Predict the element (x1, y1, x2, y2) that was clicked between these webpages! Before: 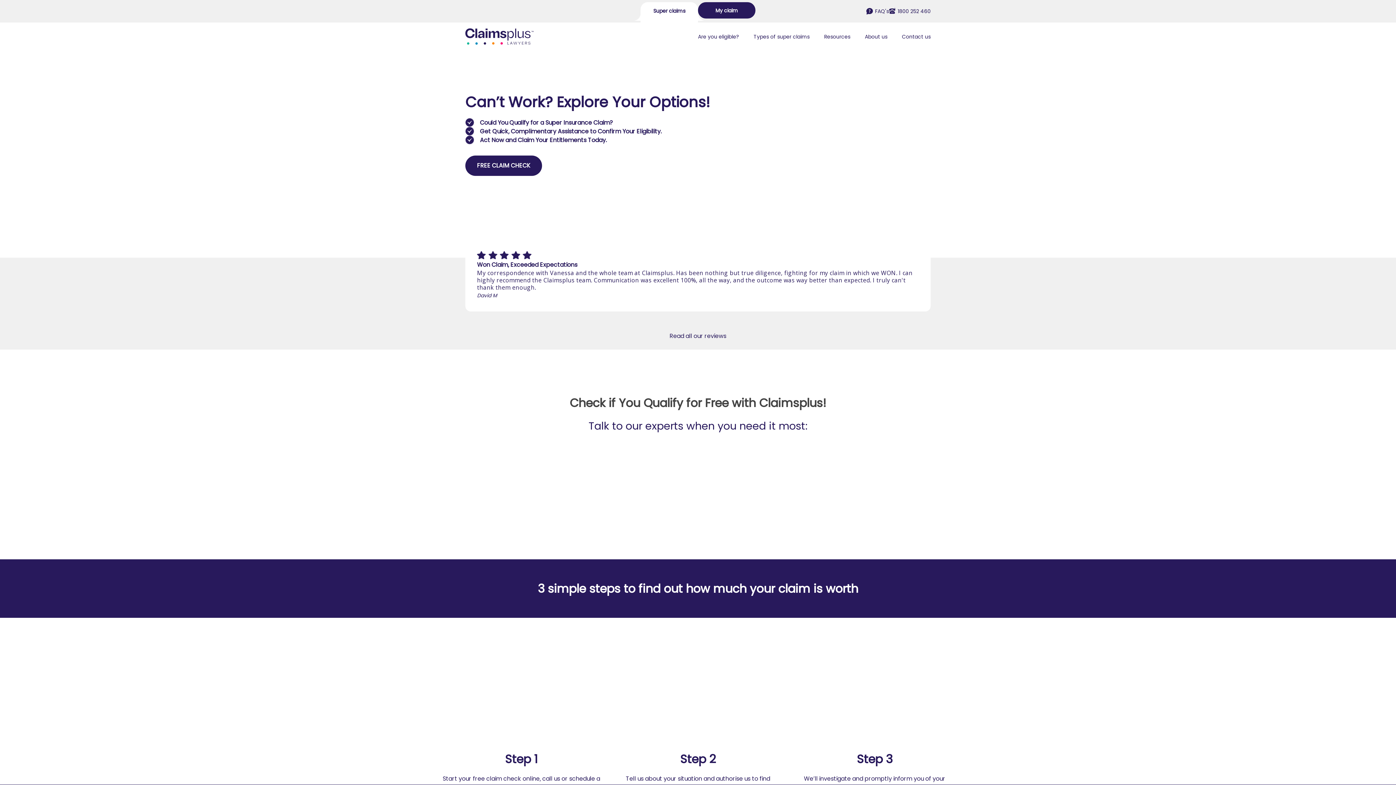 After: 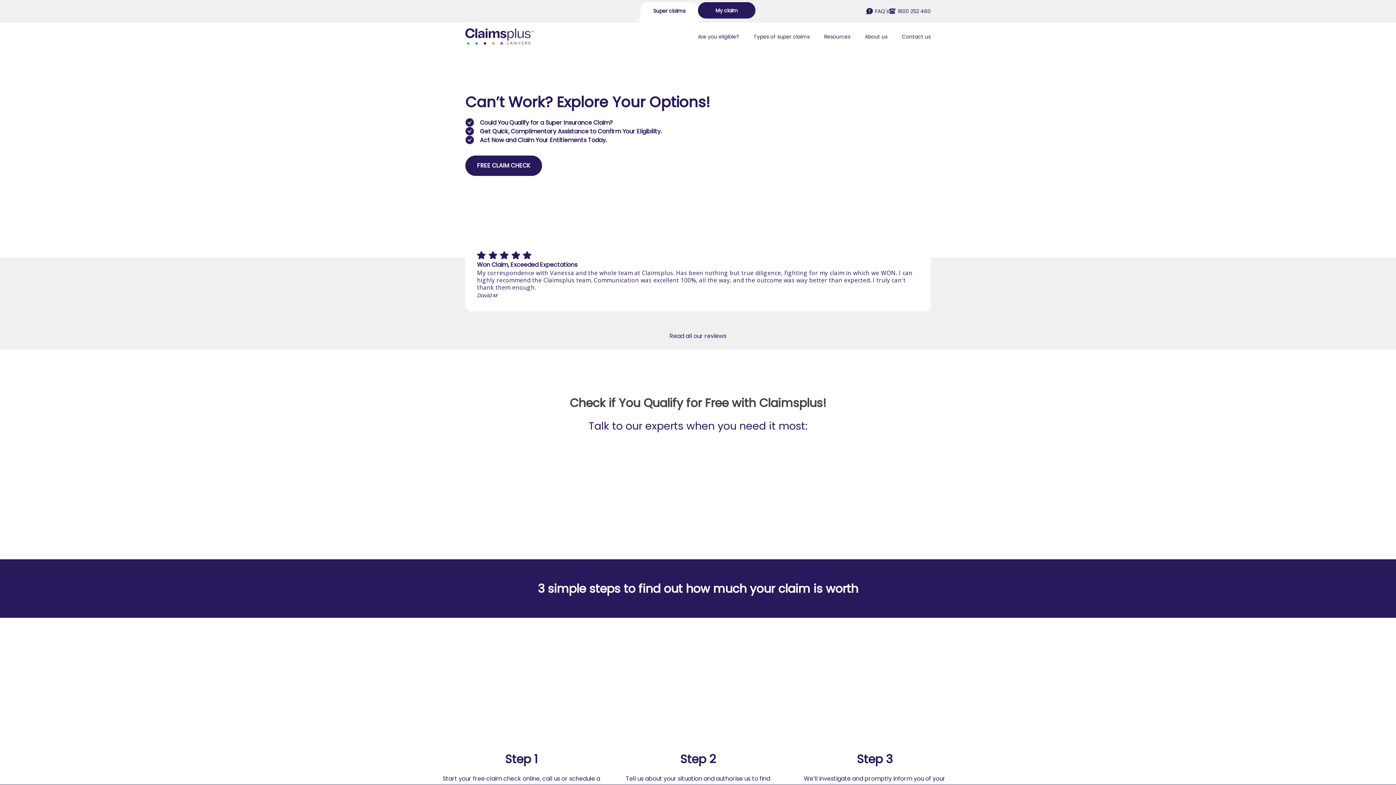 Action: bbox: (465, 28, 533, 44)